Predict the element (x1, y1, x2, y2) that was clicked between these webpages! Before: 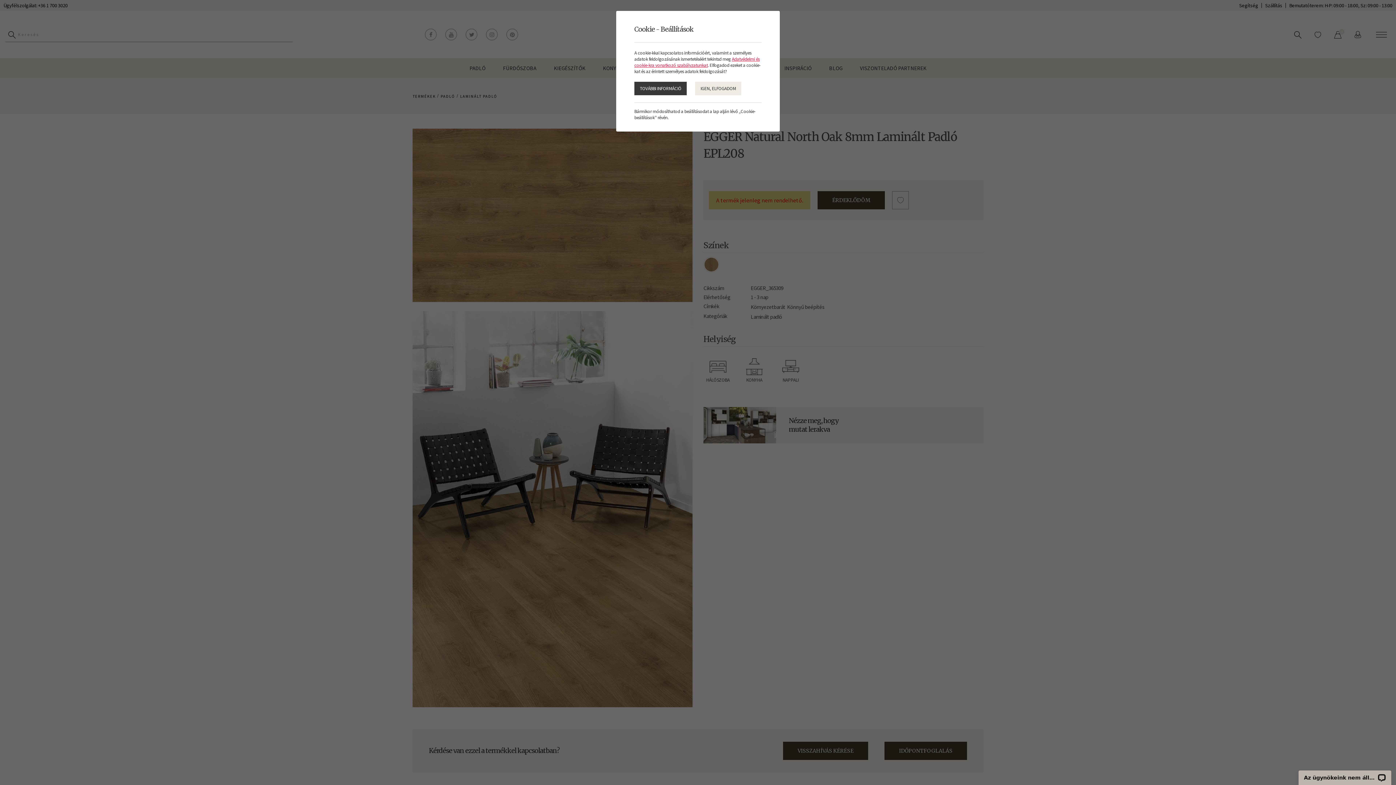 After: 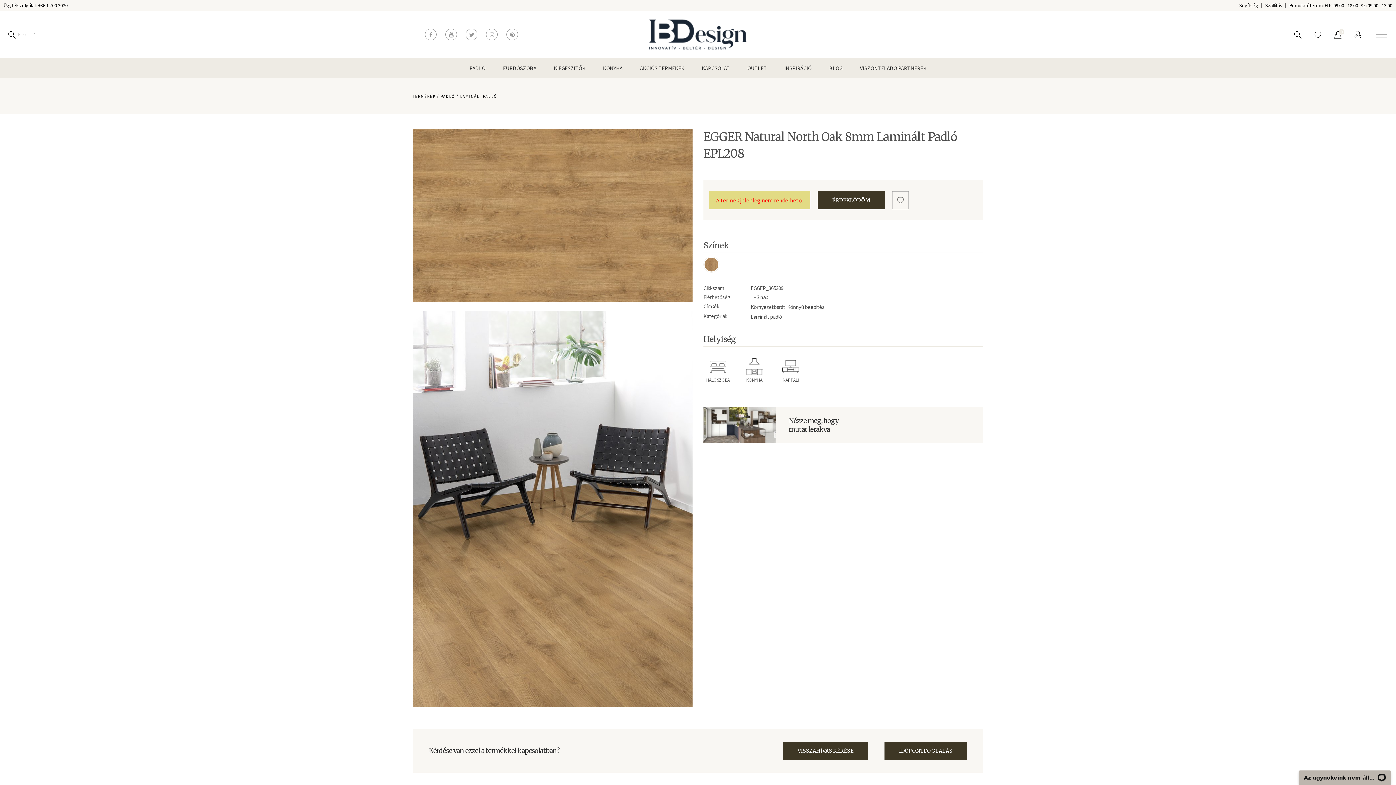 Action: label: IGEN, ELFOGADOM bbox: (695, 81, 741, 95)